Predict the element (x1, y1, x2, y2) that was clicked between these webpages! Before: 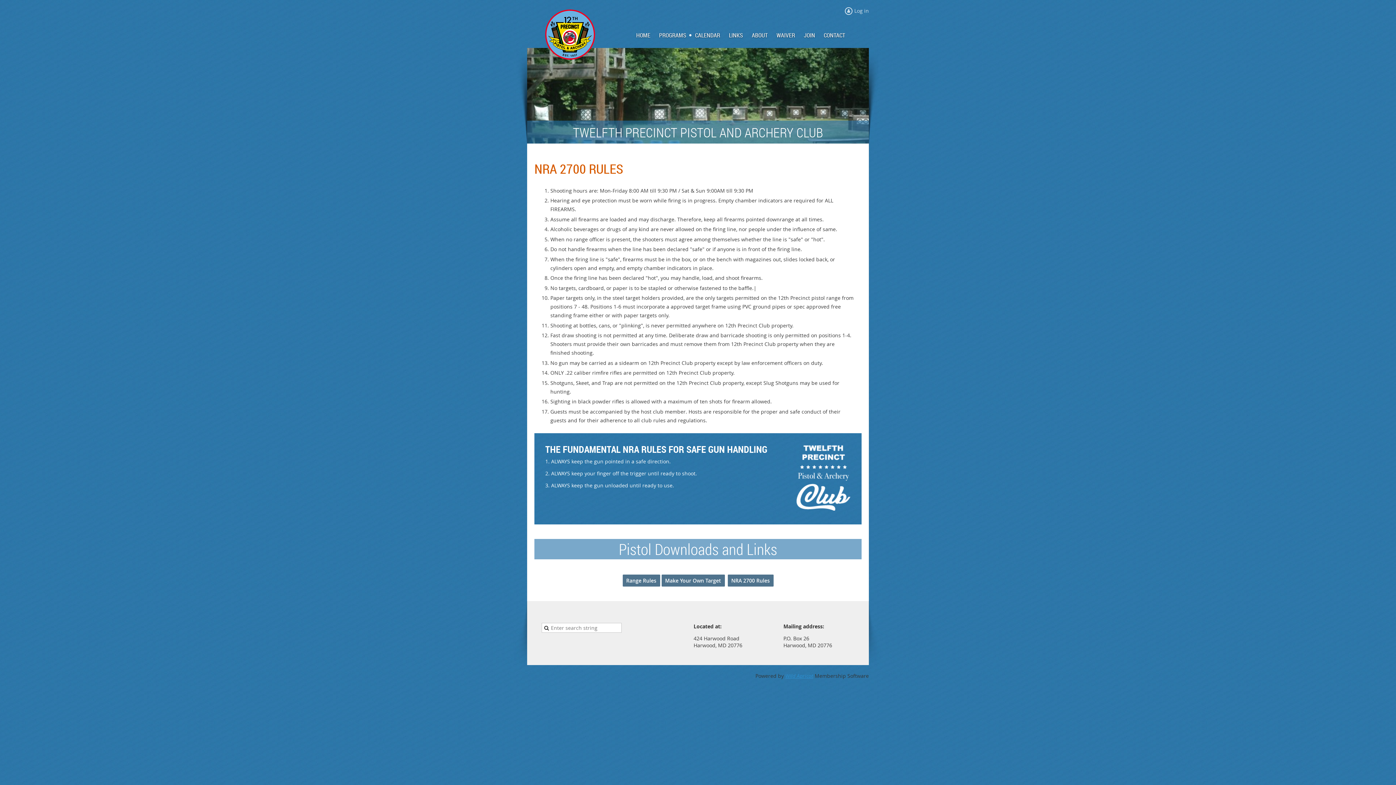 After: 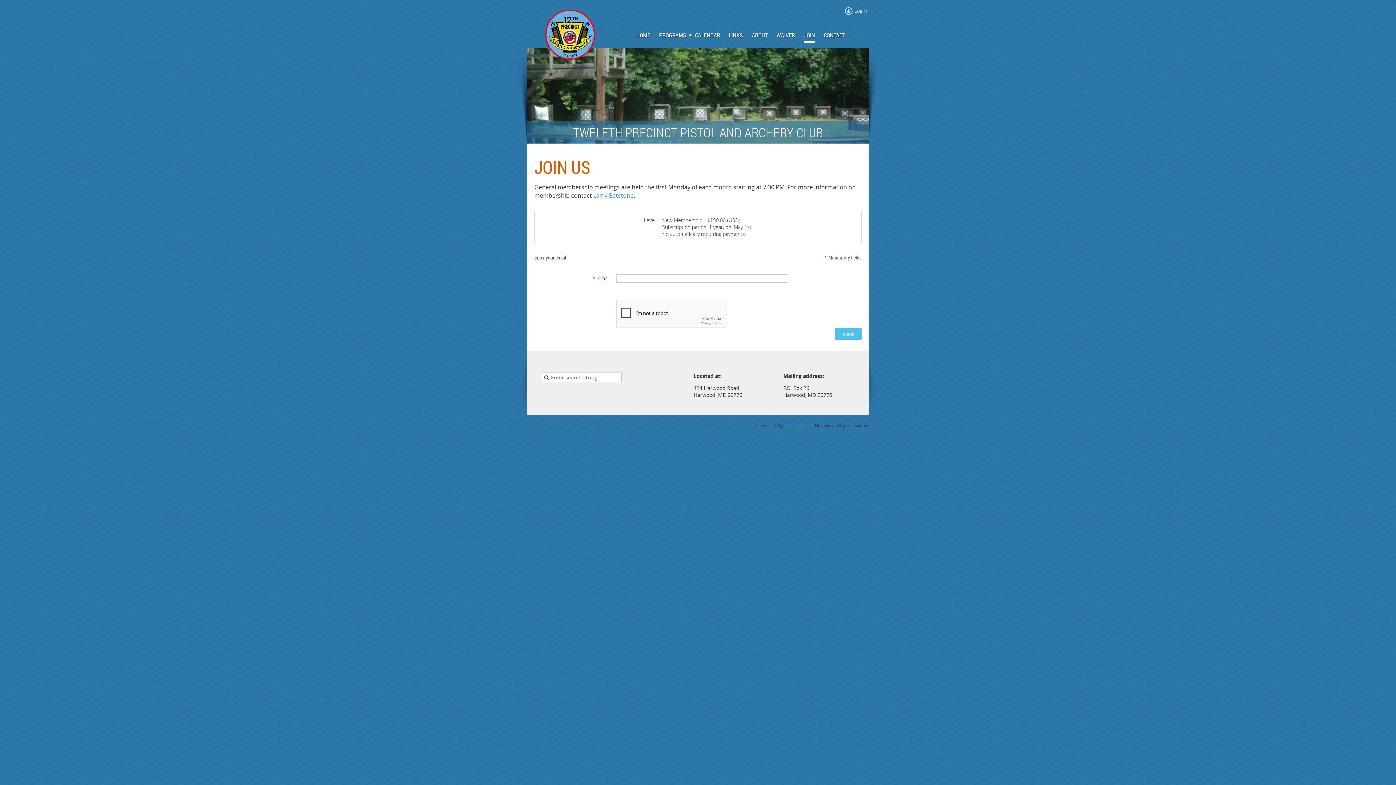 Action: bbox: (804, 29, 824, 41) label: JOIN